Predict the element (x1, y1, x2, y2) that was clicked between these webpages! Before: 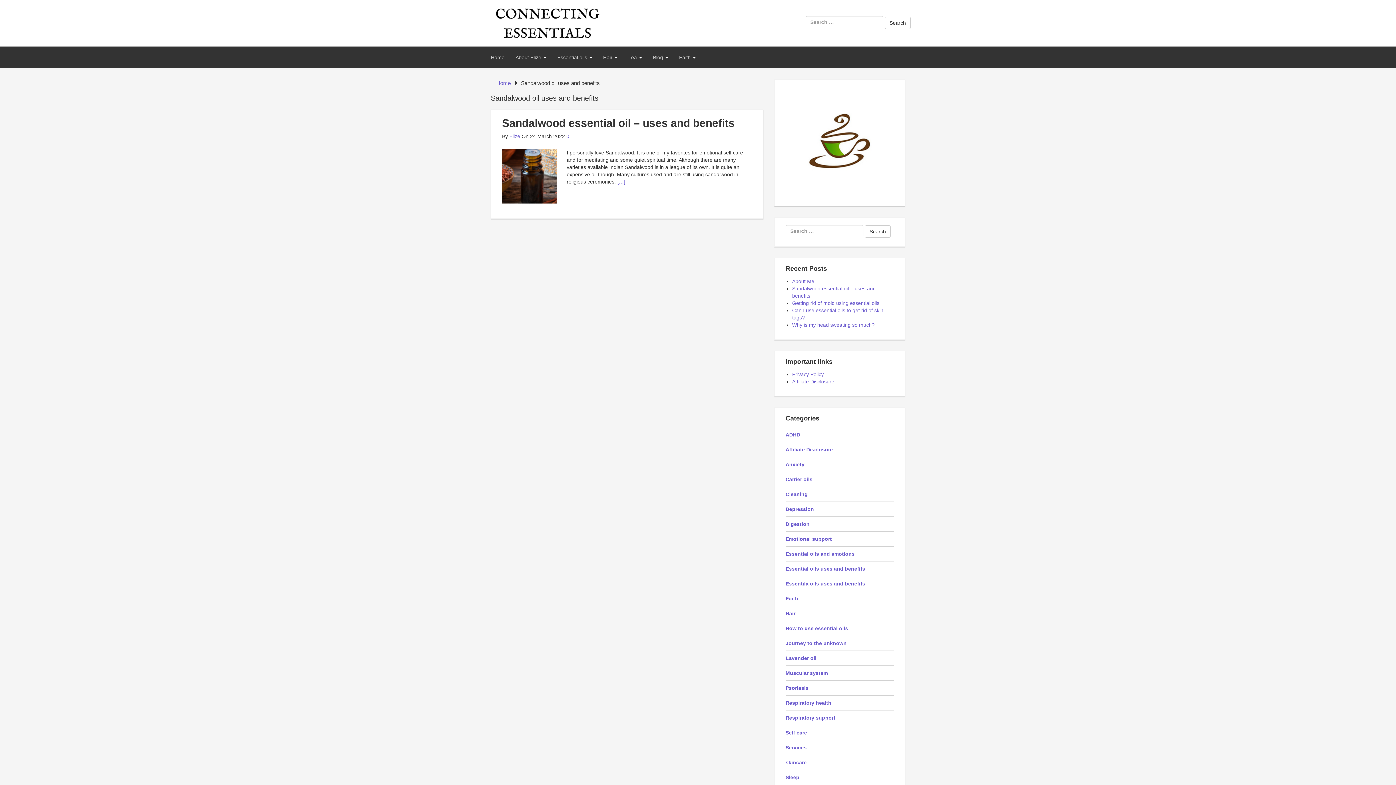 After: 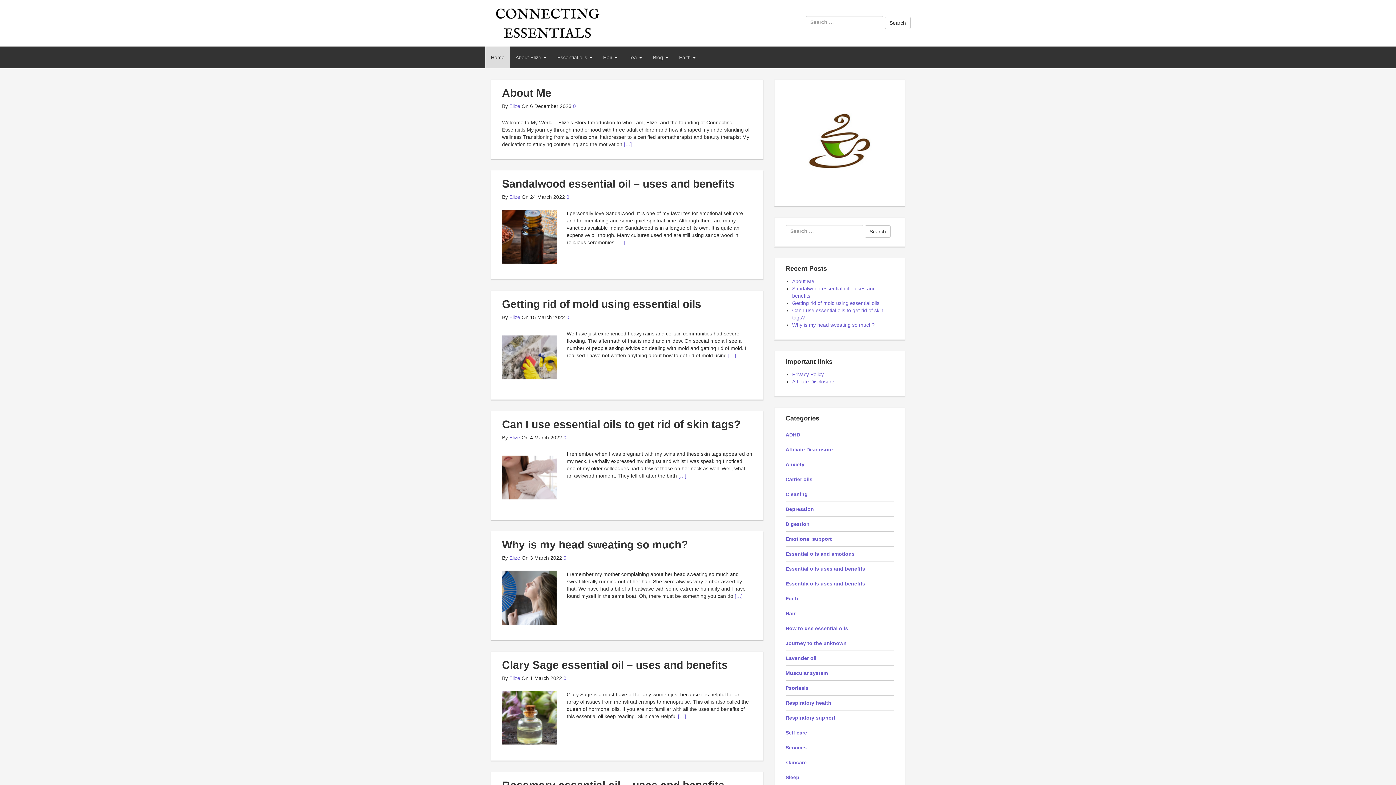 Action: label: Home bbox: (485, 46, 510, 68)